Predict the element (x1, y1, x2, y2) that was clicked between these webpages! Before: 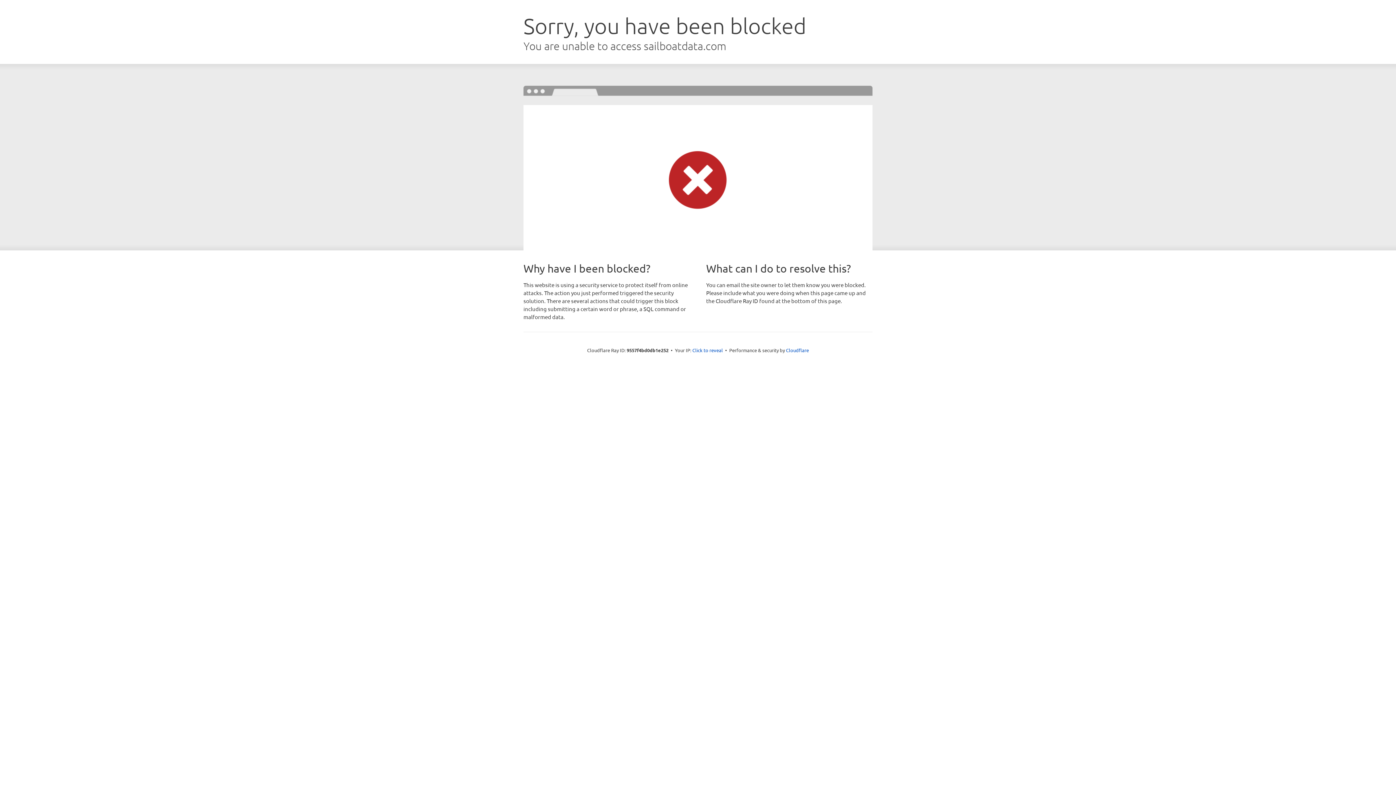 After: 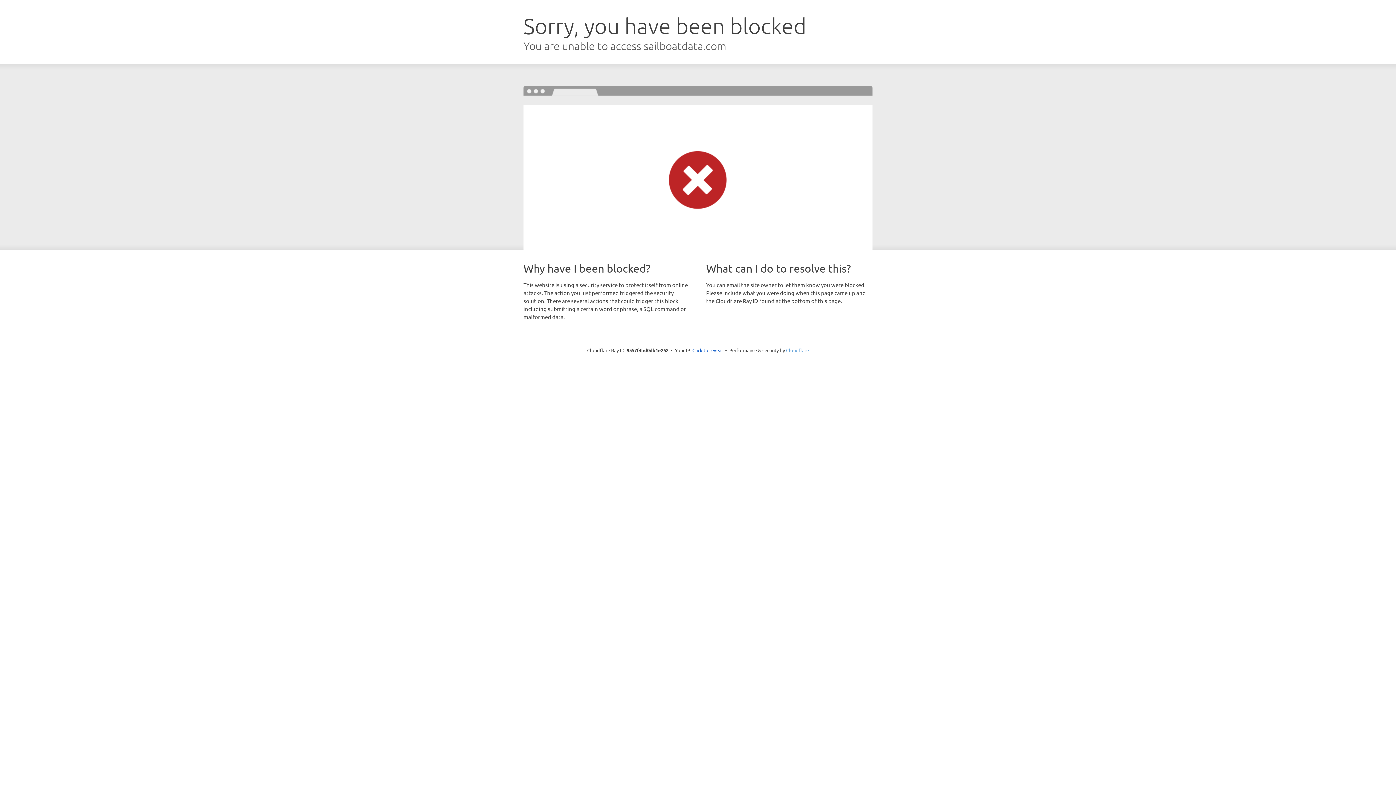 Action: label: Cloudflare bbox: (786, 347, 809, 353)